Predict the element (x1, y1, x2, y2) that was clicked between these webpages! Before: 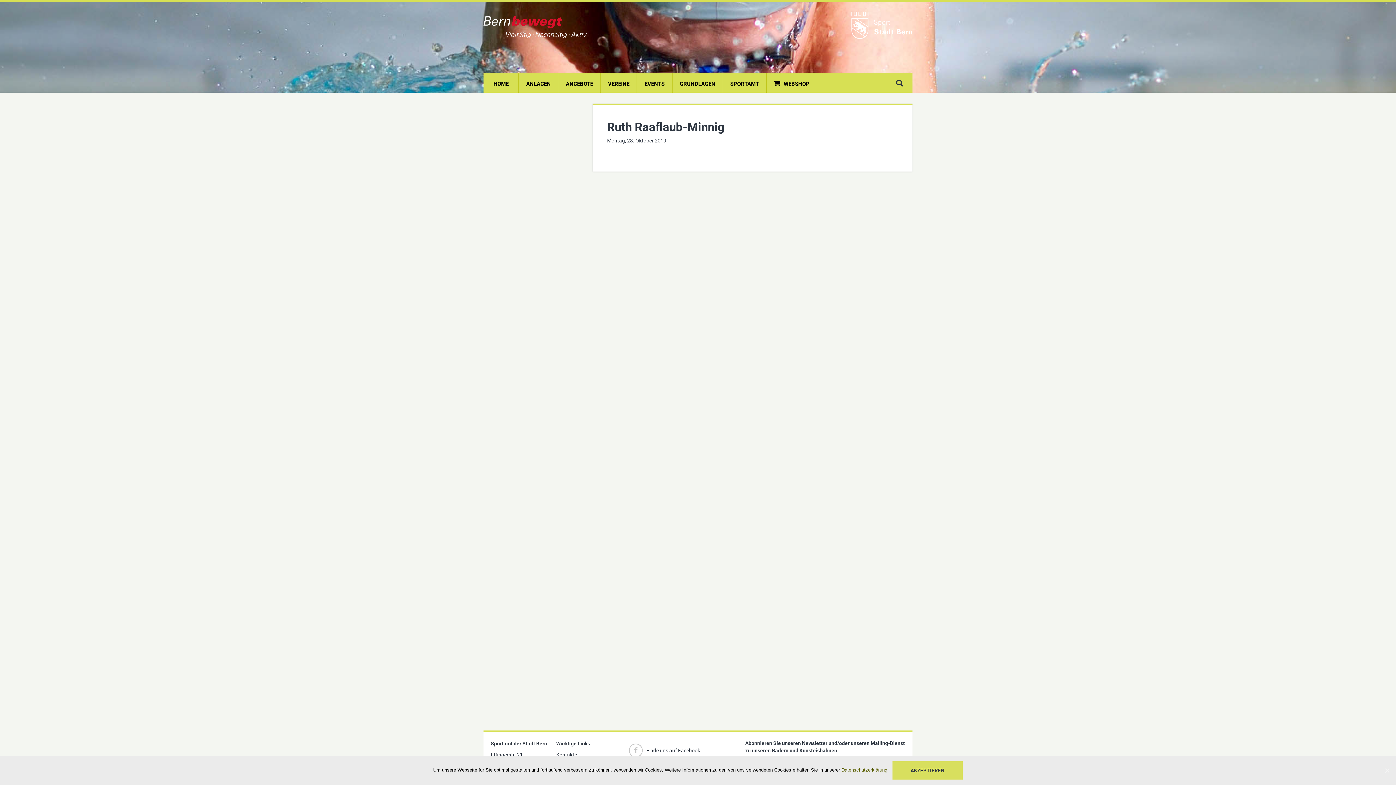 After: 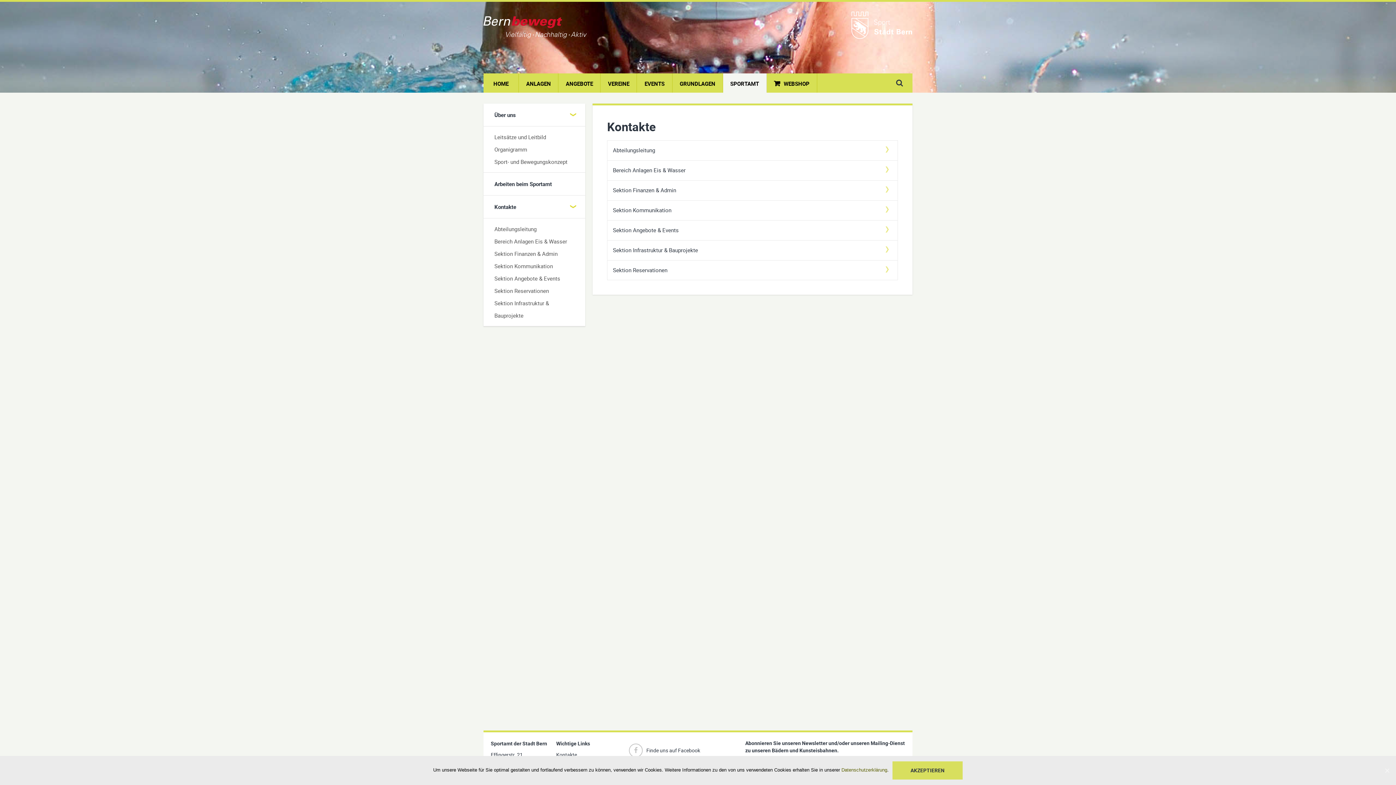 Action: label: Kontakte bbox: (556, 751, 577, 758)